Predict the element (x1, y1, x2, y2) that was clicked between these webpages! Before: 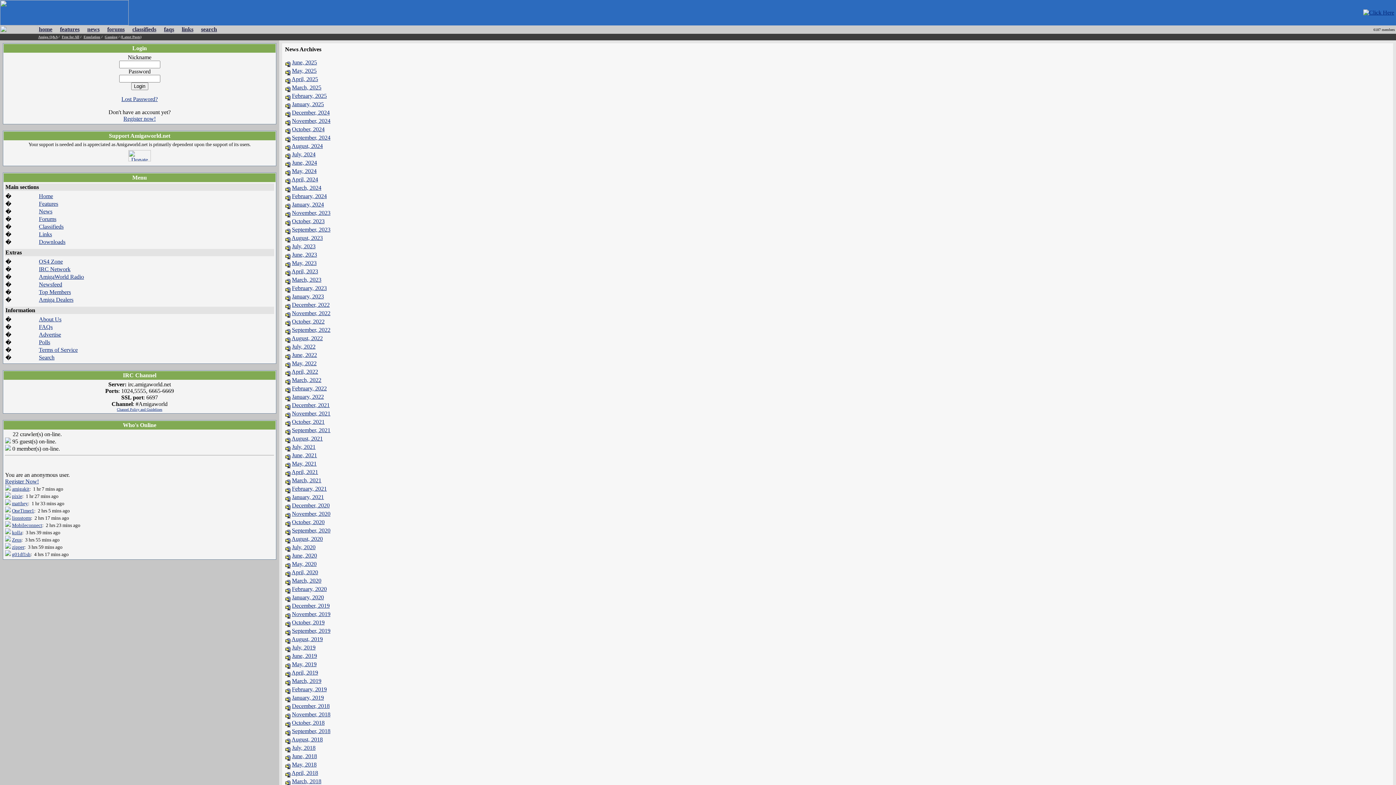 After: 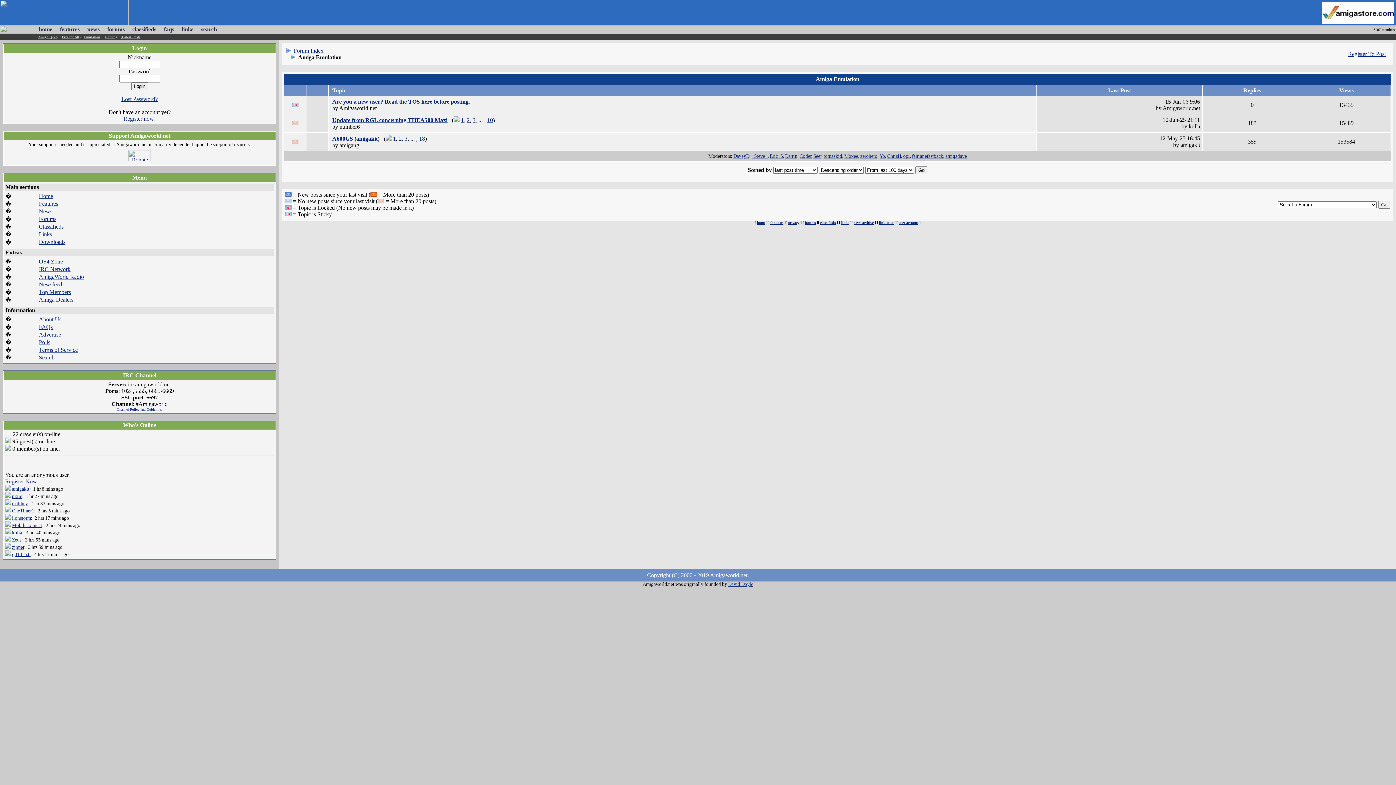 Action: label: Emulation bbox: (83, 34, 100, 38)